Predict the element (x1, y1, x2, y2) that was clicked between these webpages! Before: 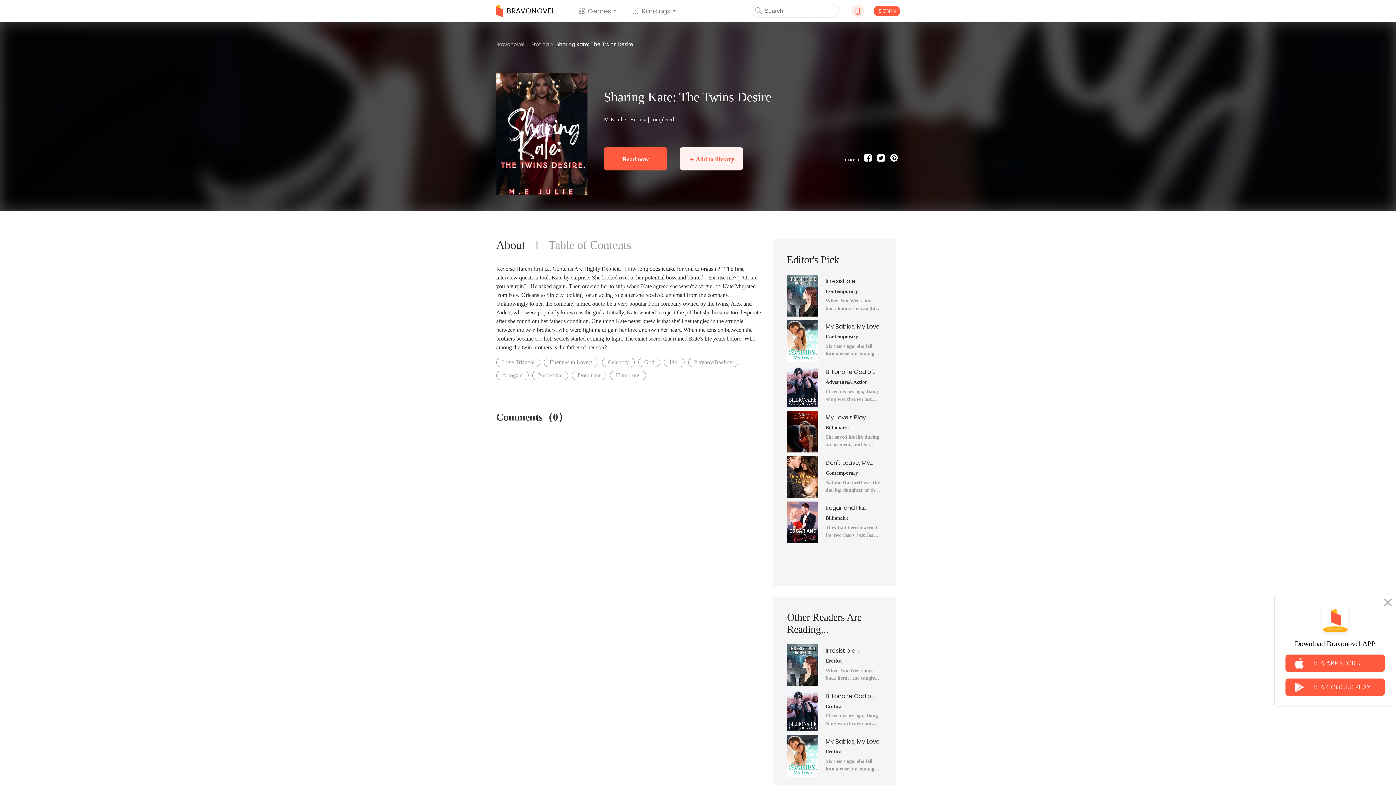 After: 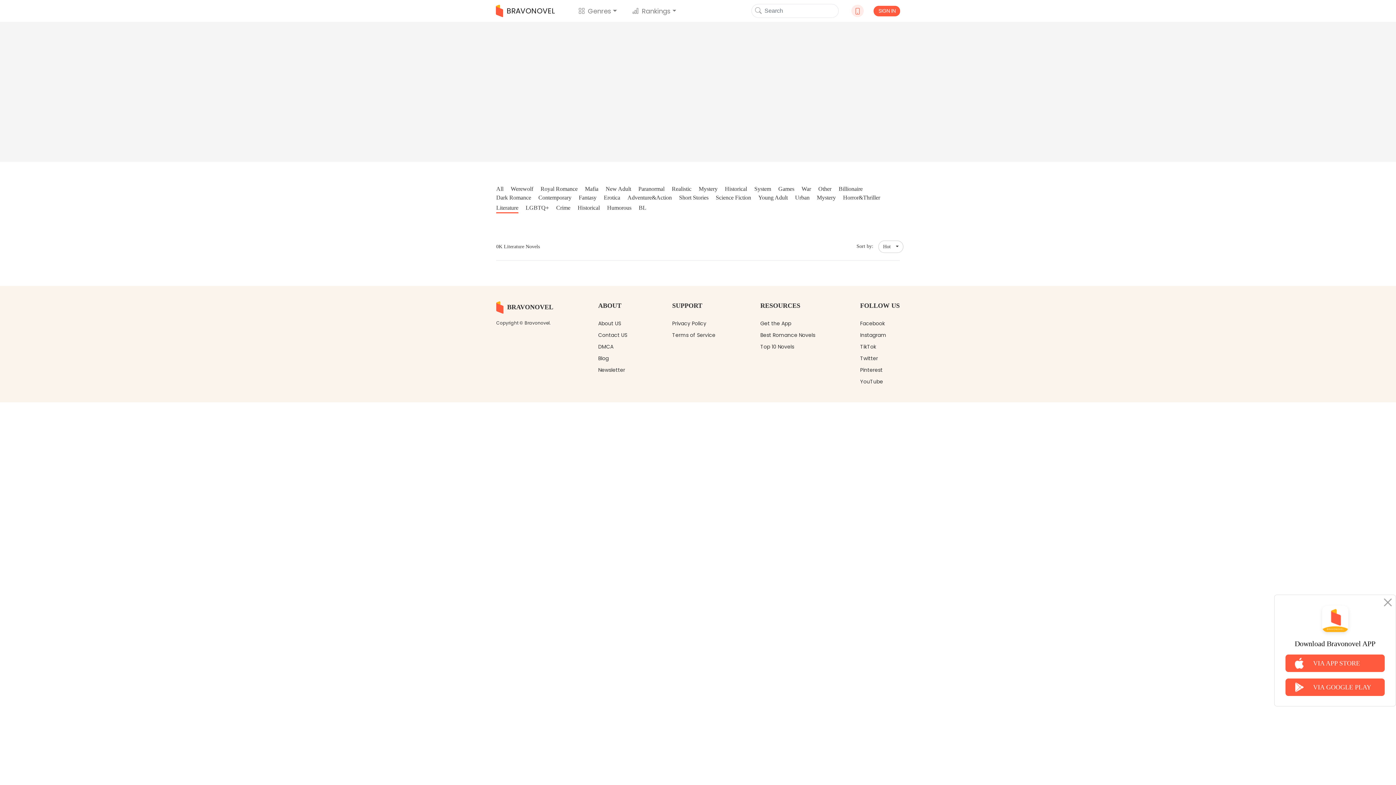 Action: bbox: (575, 3, 620, 18) label: Genres